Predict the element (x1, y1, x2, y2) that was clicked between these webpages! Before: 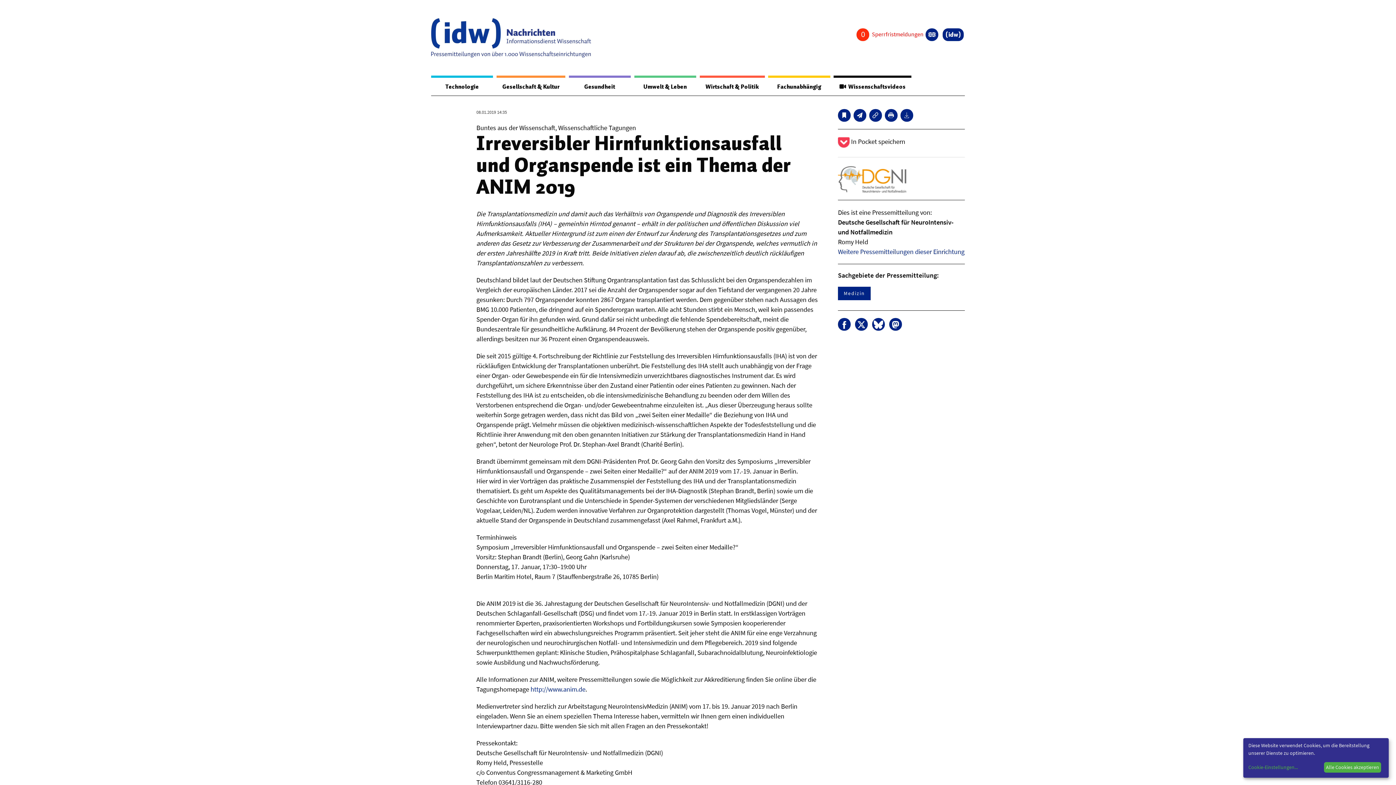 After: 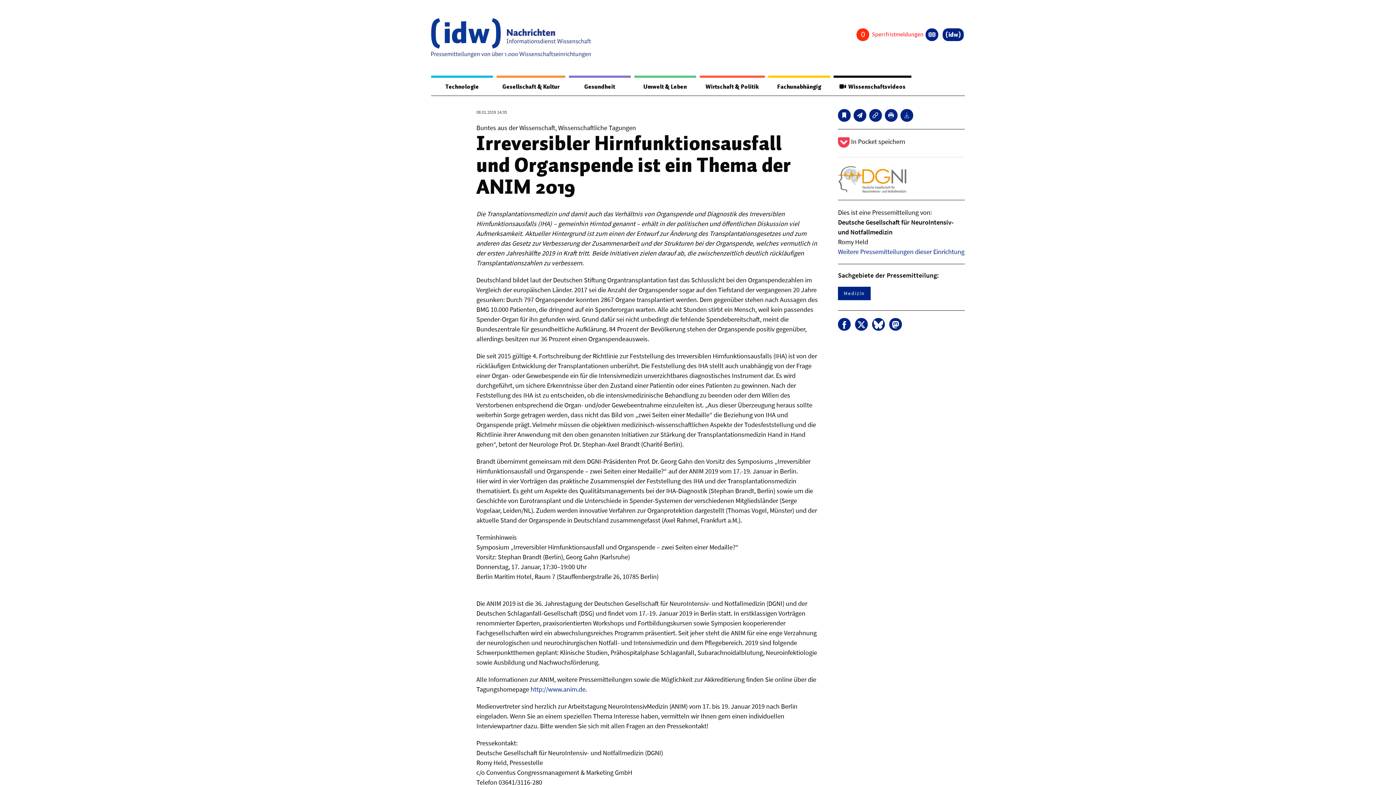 Action: label: Alle Cookies akzeptieren bbox: (1324, 762, 1381, 773)